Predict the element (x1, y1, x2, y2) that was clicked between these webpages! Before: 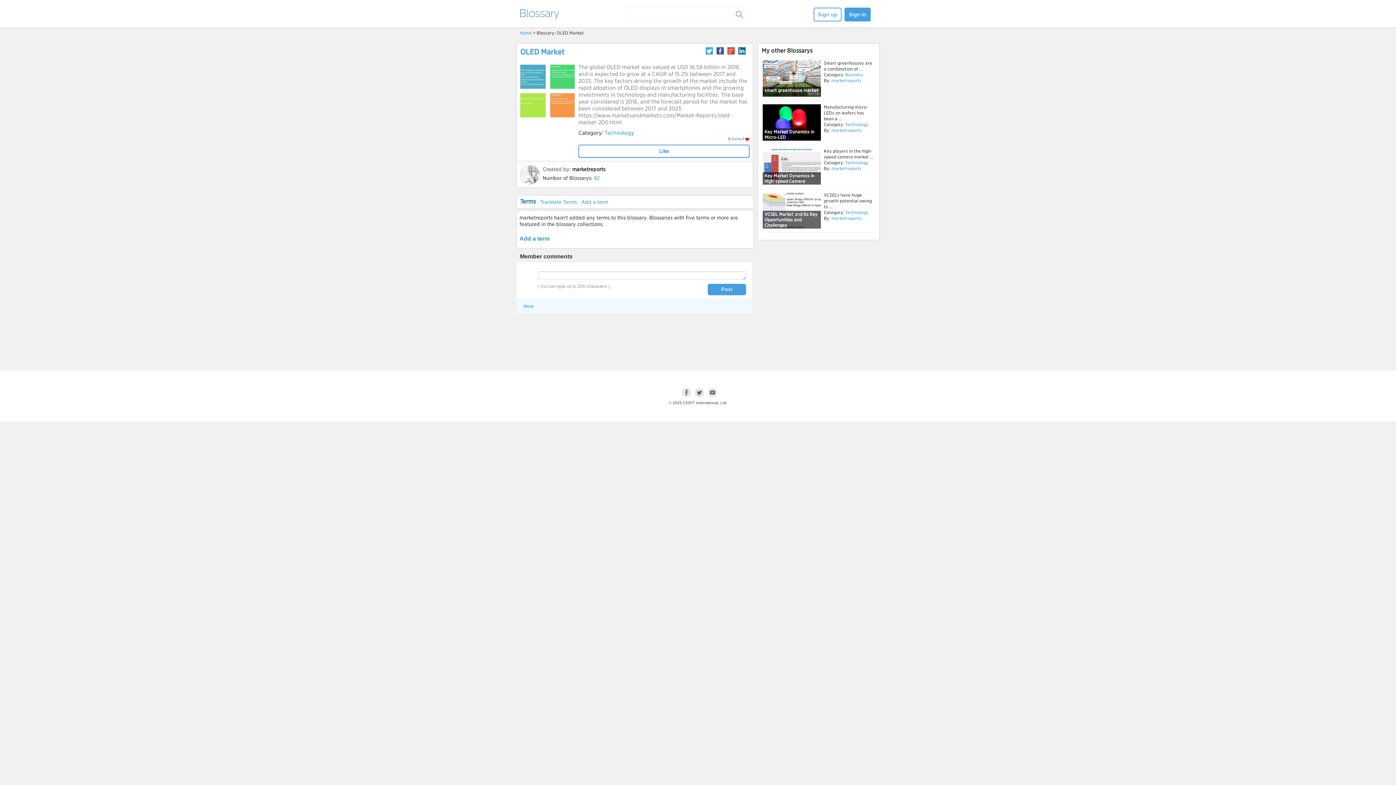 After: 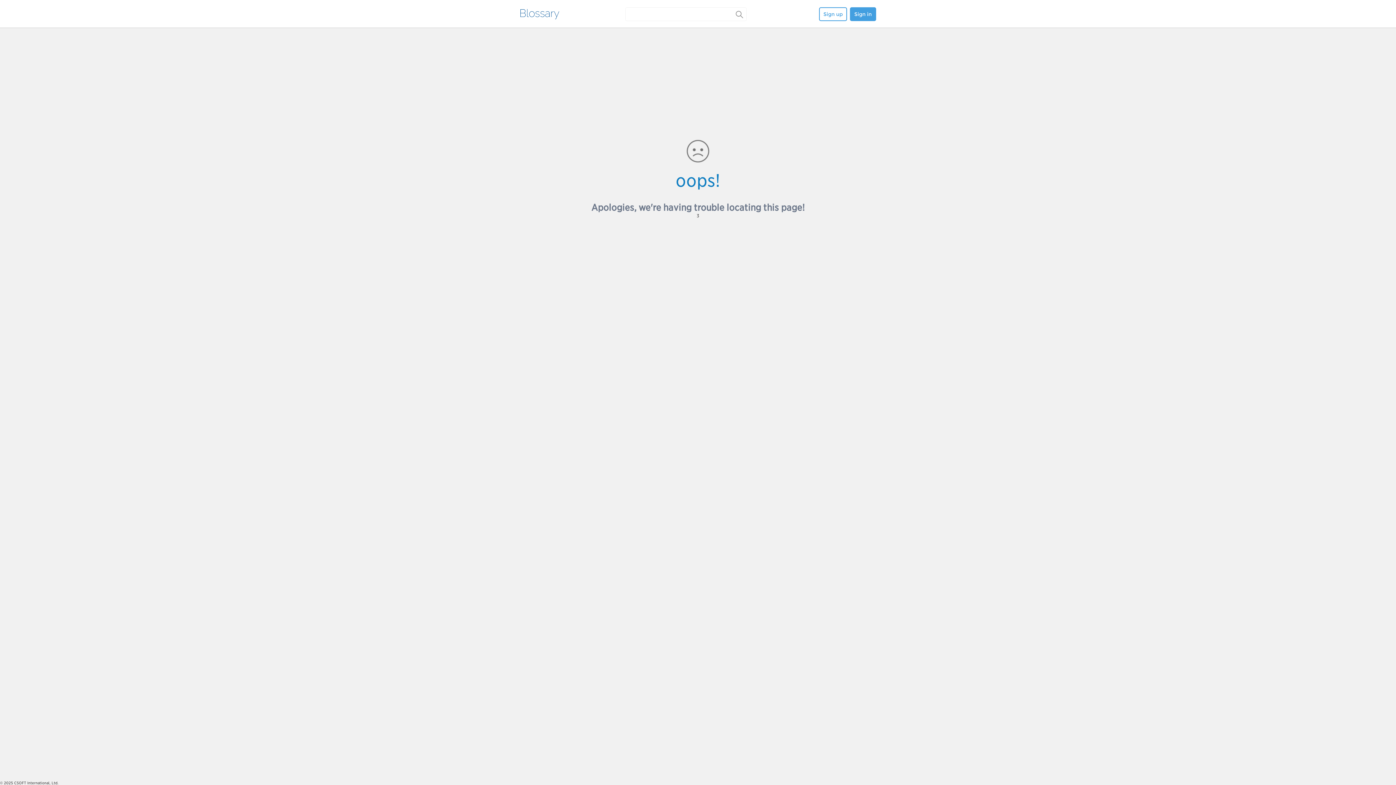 Action: bbox: (520, 171, 540, 177)